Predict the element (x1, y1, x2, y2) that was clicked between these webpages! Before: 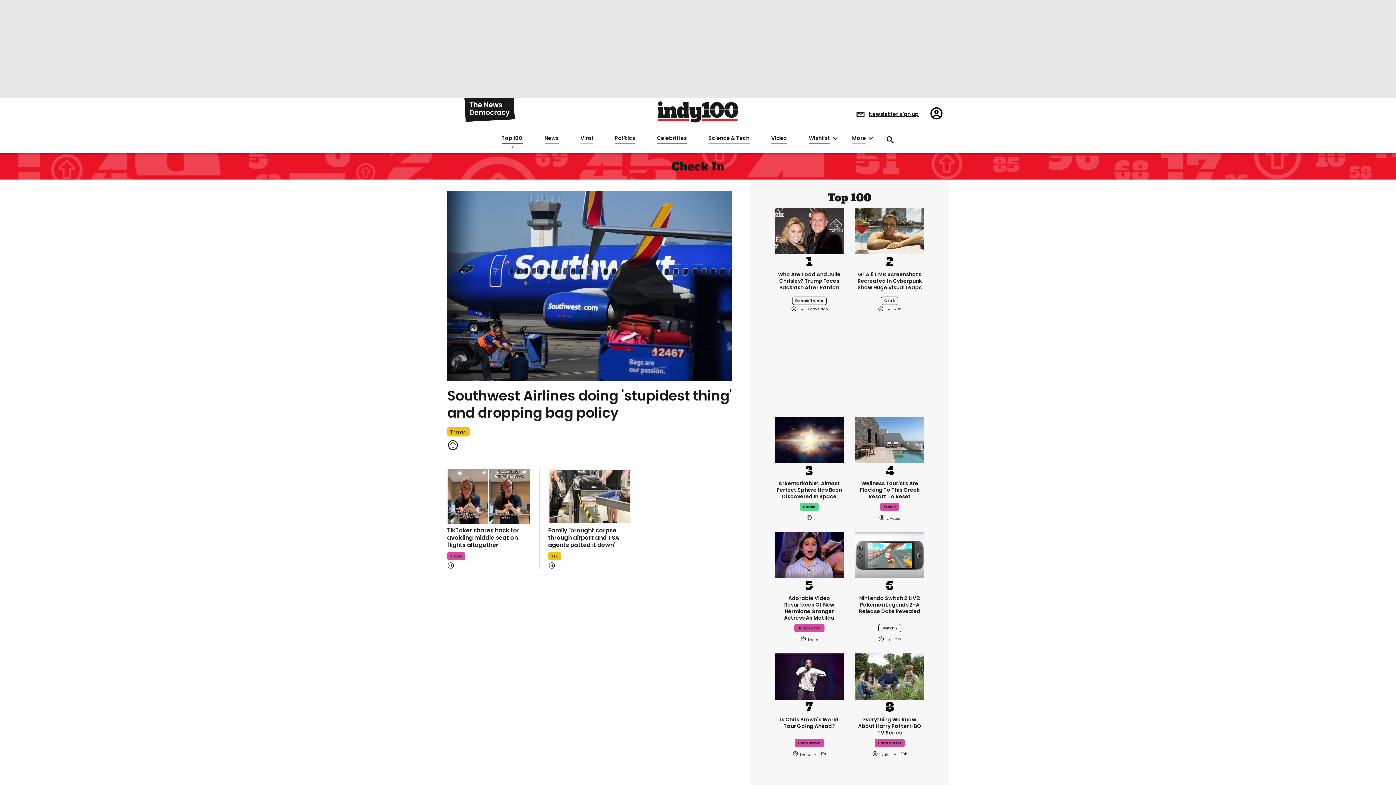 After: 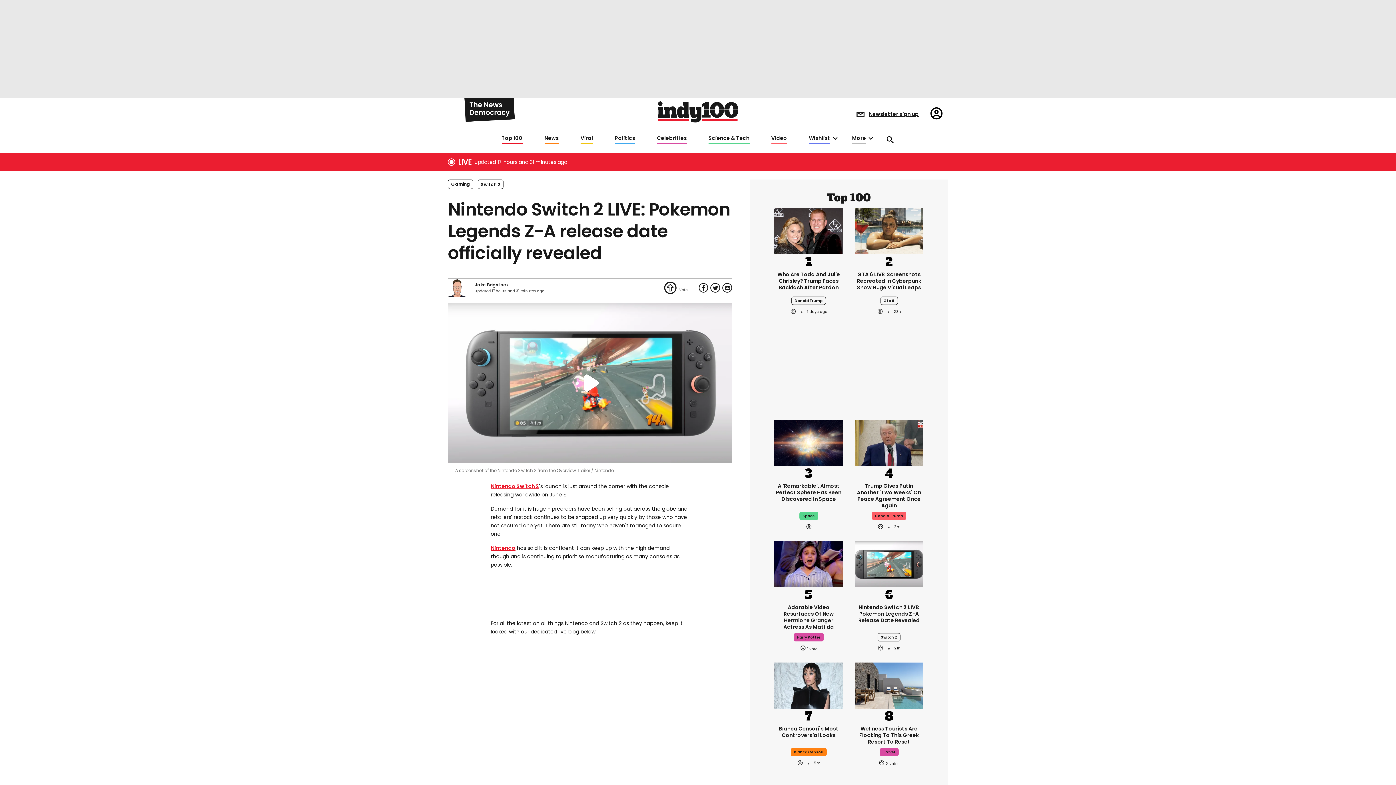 Action: label: Nintendo Switch 2 LIVE: Pokemon Legends Z-A release date officially revealed bbox: (855, 548, 924, 561)